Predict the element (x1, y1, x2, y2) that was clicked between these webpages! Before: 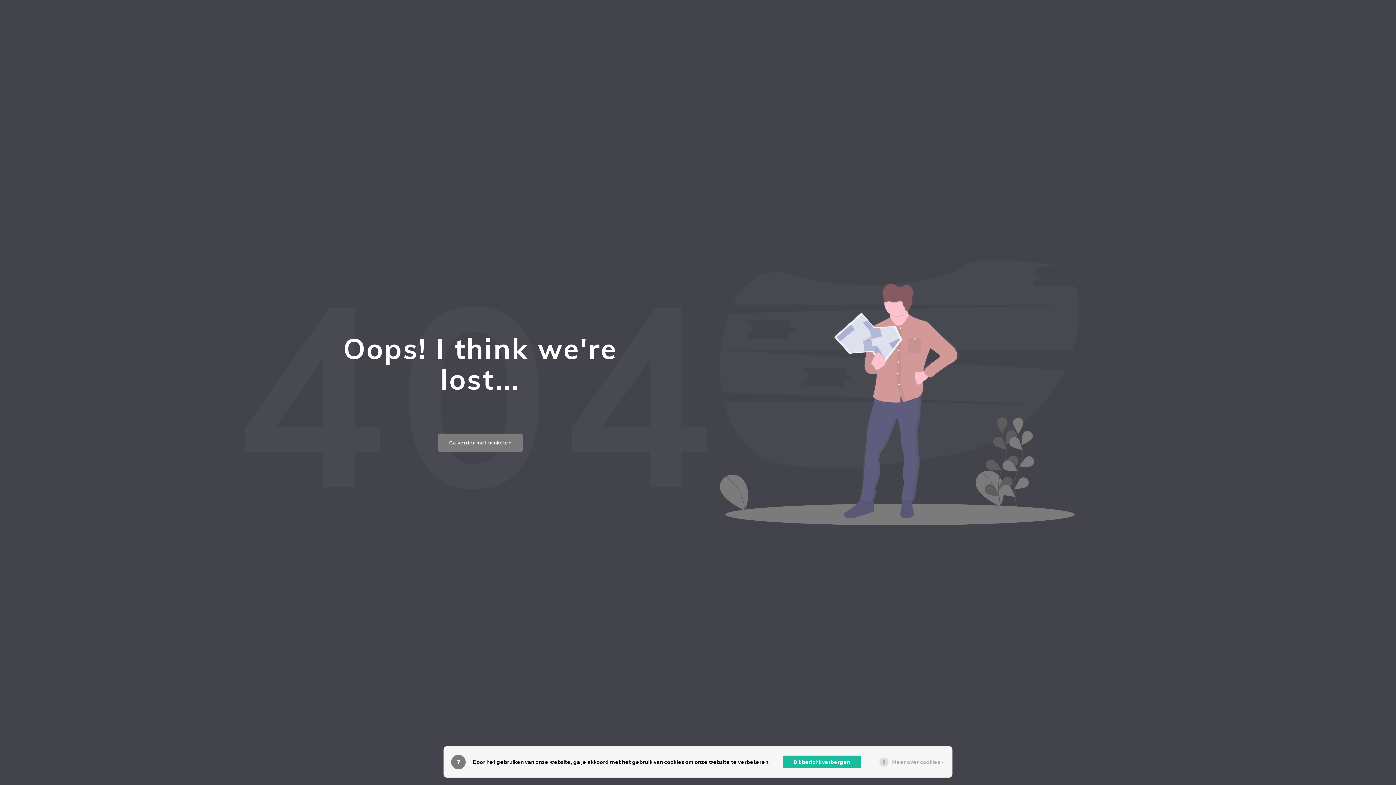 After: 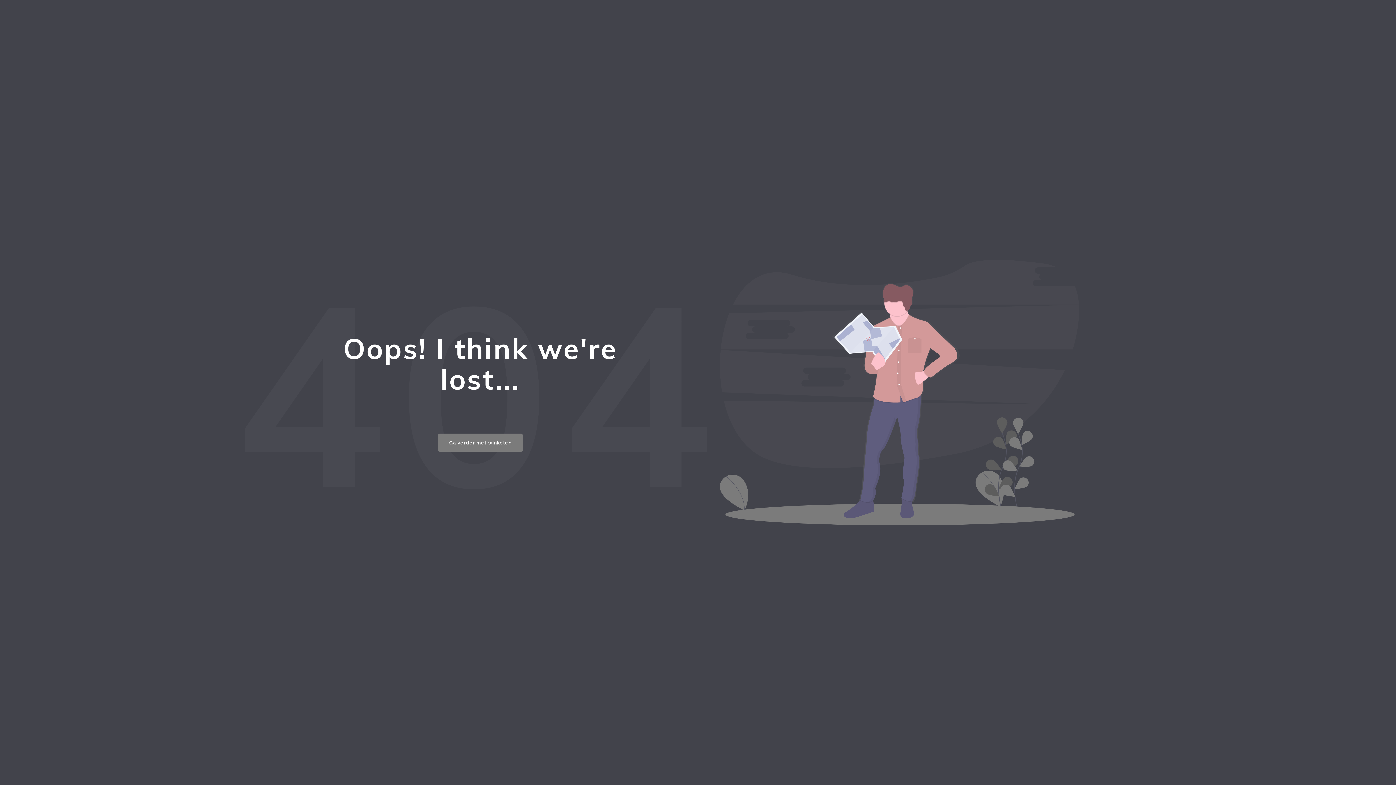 Action: bbox: (782, 756, 861, 768) label: Dit bericht verbergen